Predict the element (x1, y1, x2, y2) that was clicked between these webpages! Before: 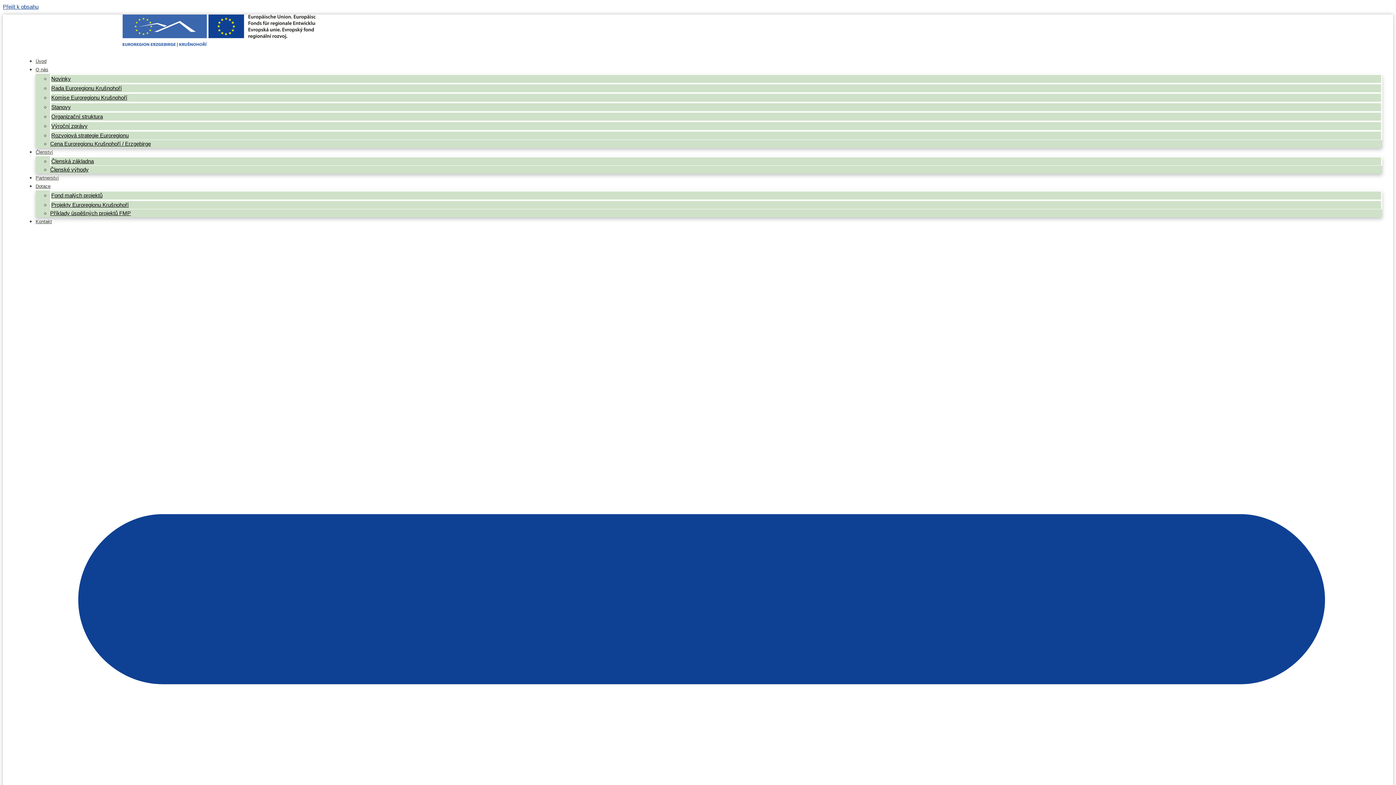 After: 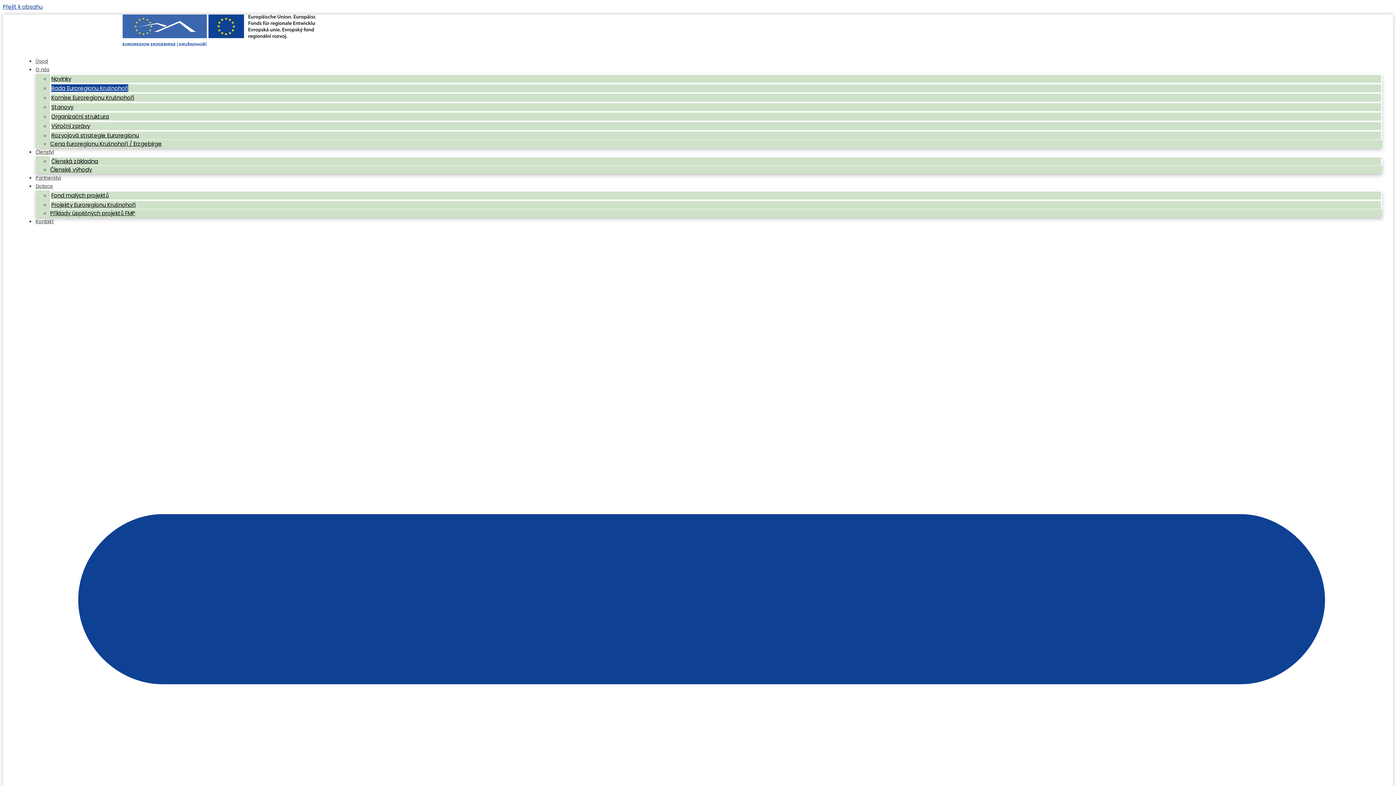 Action: label: Rada Euroregionu Krušnohoří﻿ bbox: (51, 85, 121, 91)